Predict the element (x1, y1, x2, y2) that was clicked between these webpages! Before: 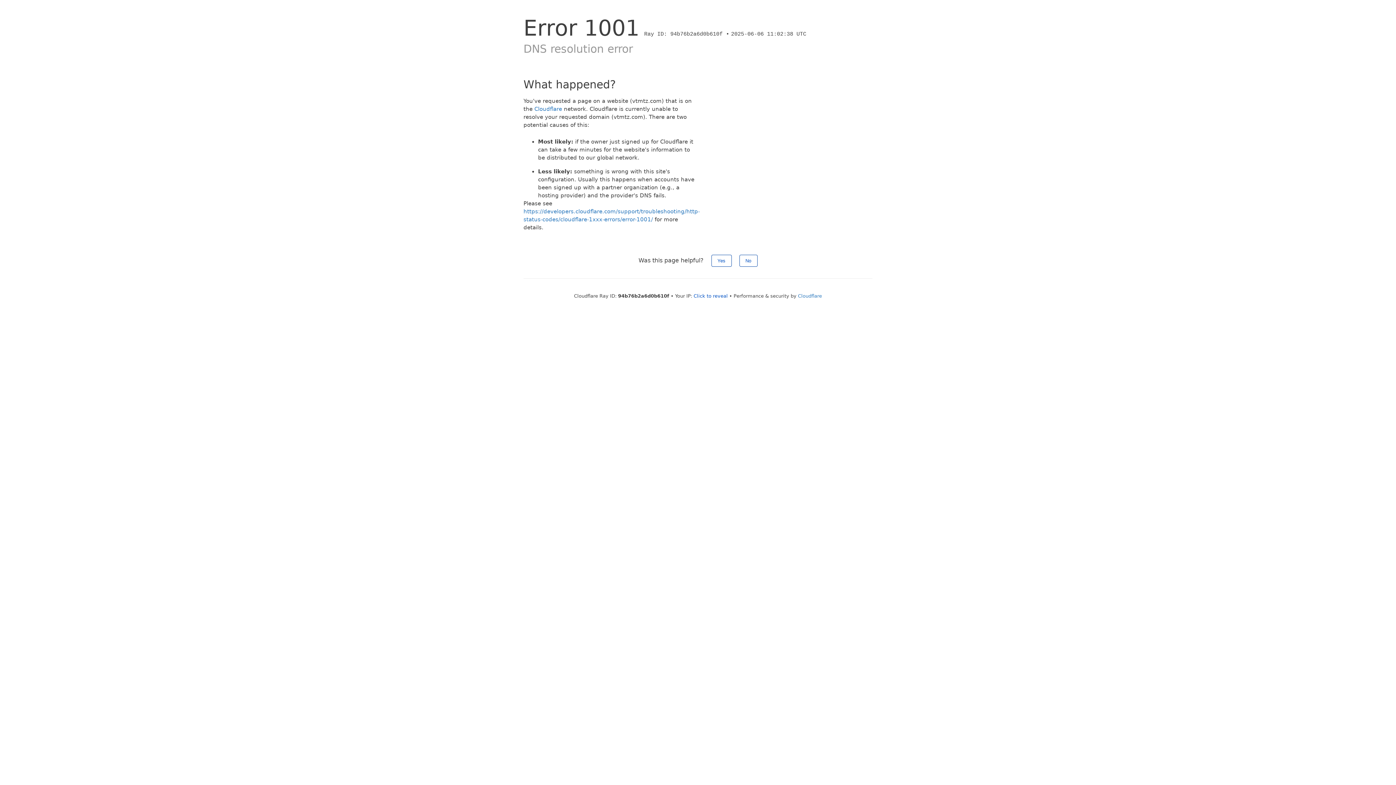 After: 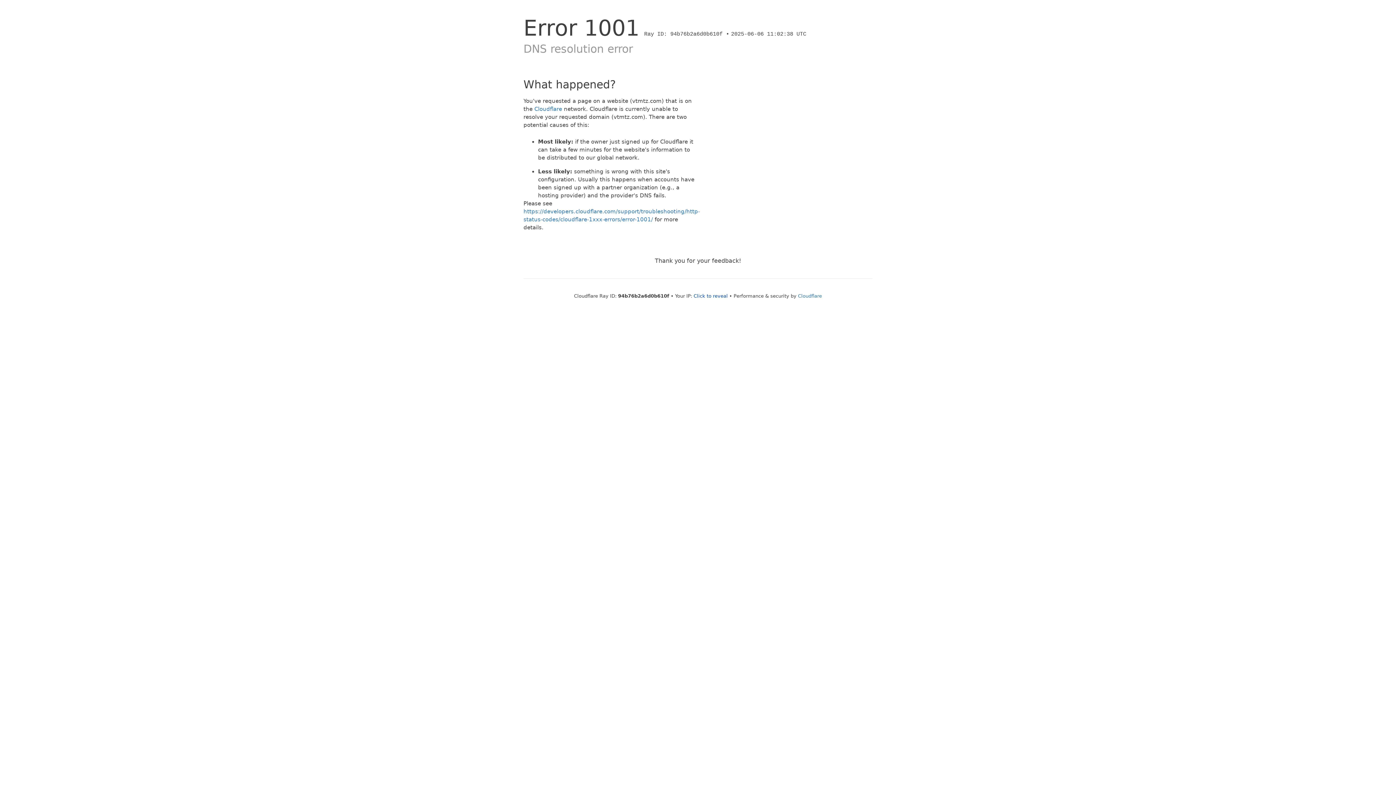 Action: label: Yes bbox: (711, 254, 731, 266)